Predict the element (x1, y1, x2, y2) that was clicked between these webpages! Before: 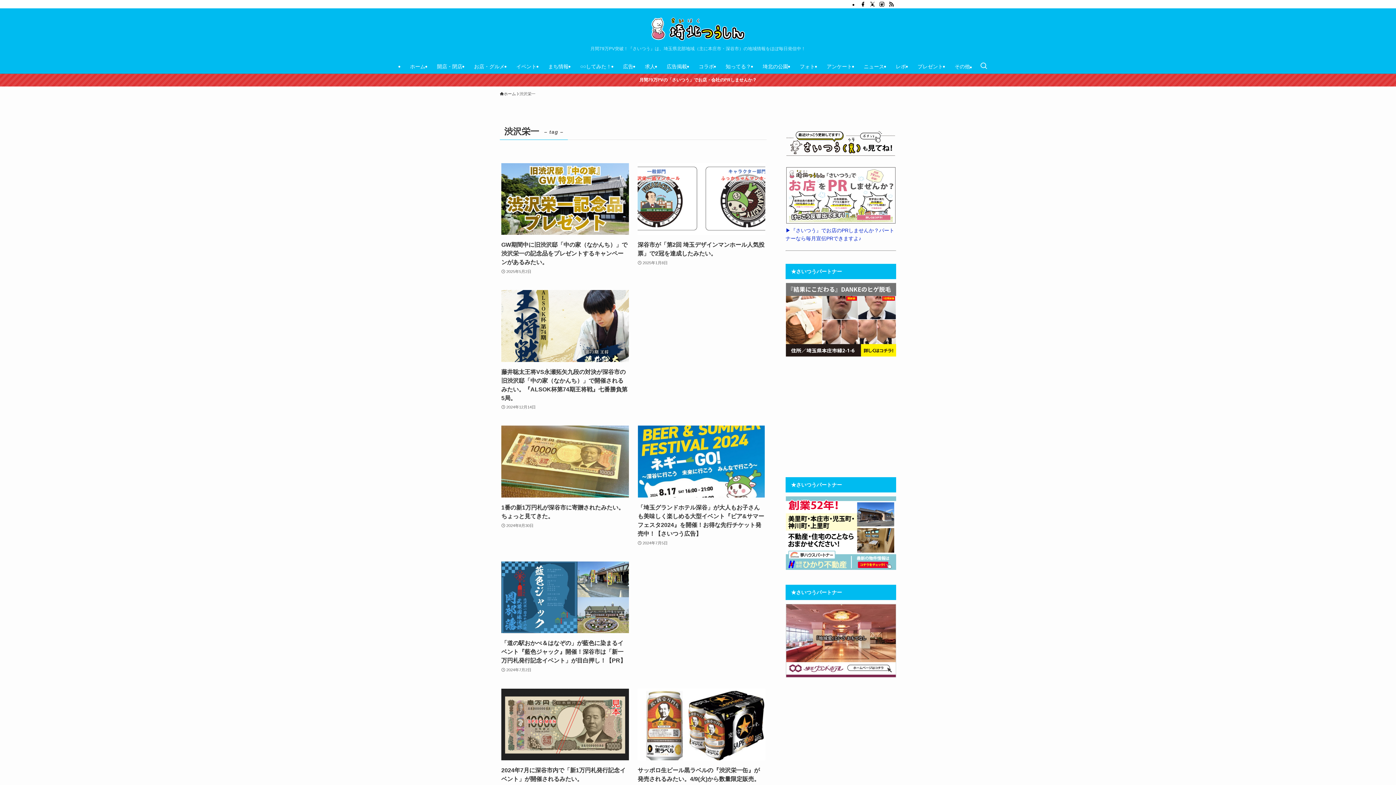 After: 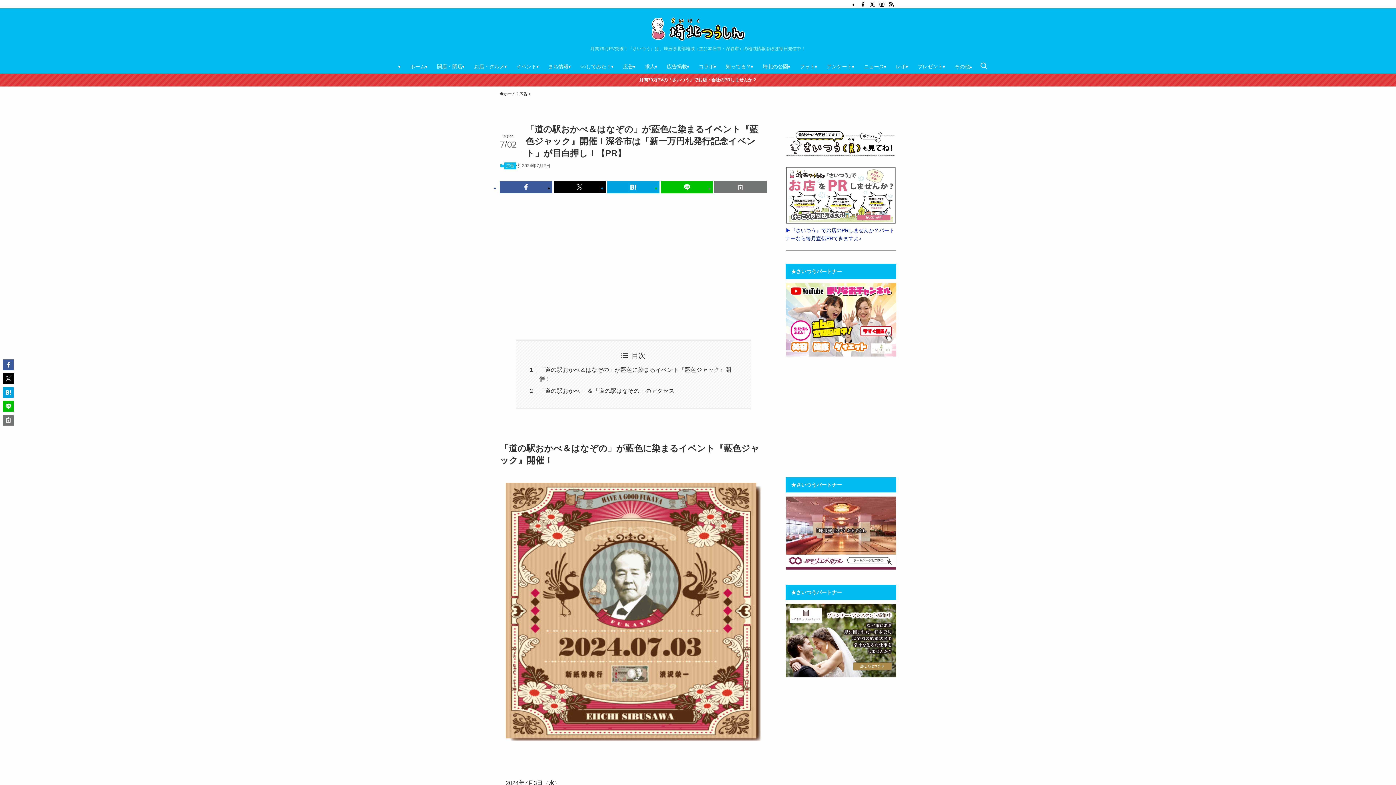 Action: label: 「道の駅おかべ＆はなぞの」が藍色に染まるイベント『藍色ジャック』開催！深谷市は「新一万円札発行記念イベント」が目白押し！【PR】
2024年7月2日 bbox: (501, 561, 629, 674)